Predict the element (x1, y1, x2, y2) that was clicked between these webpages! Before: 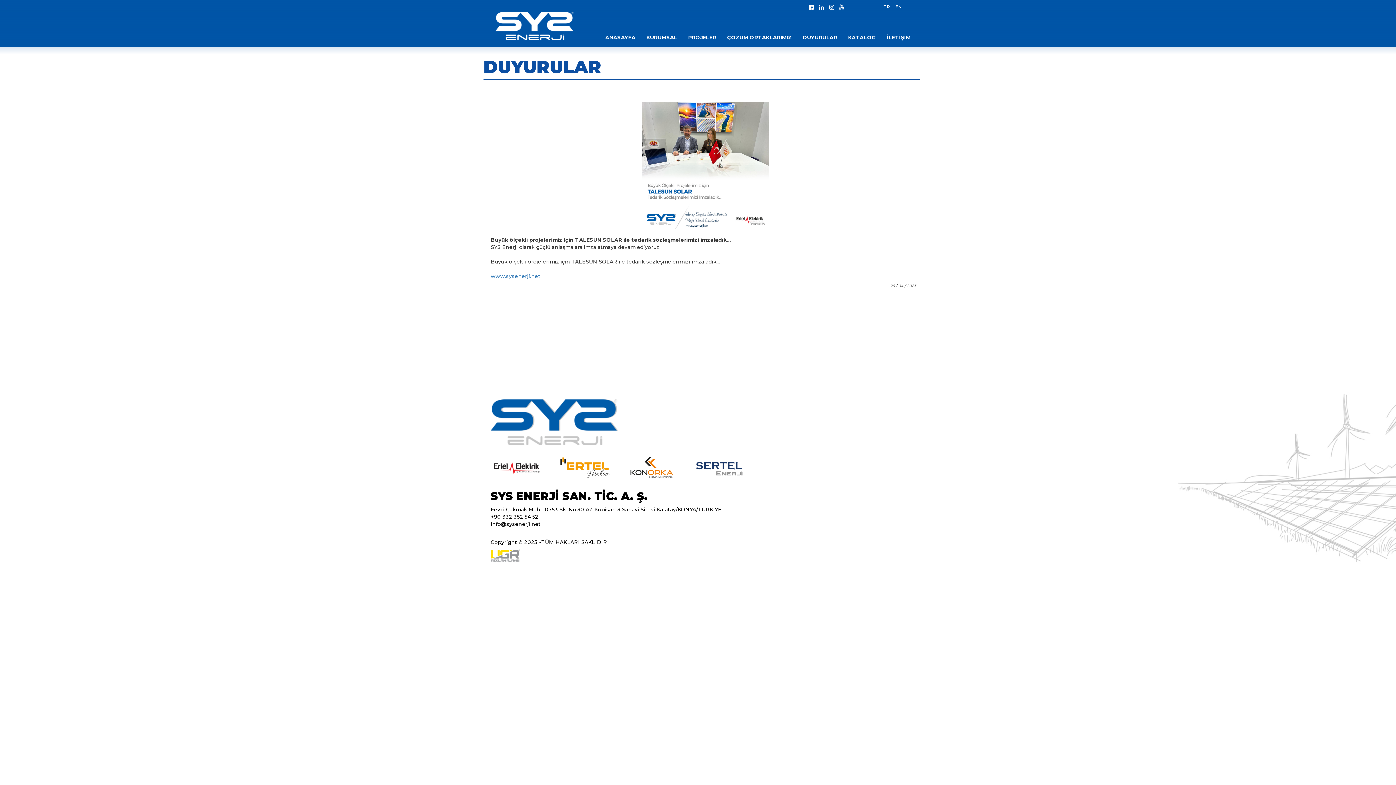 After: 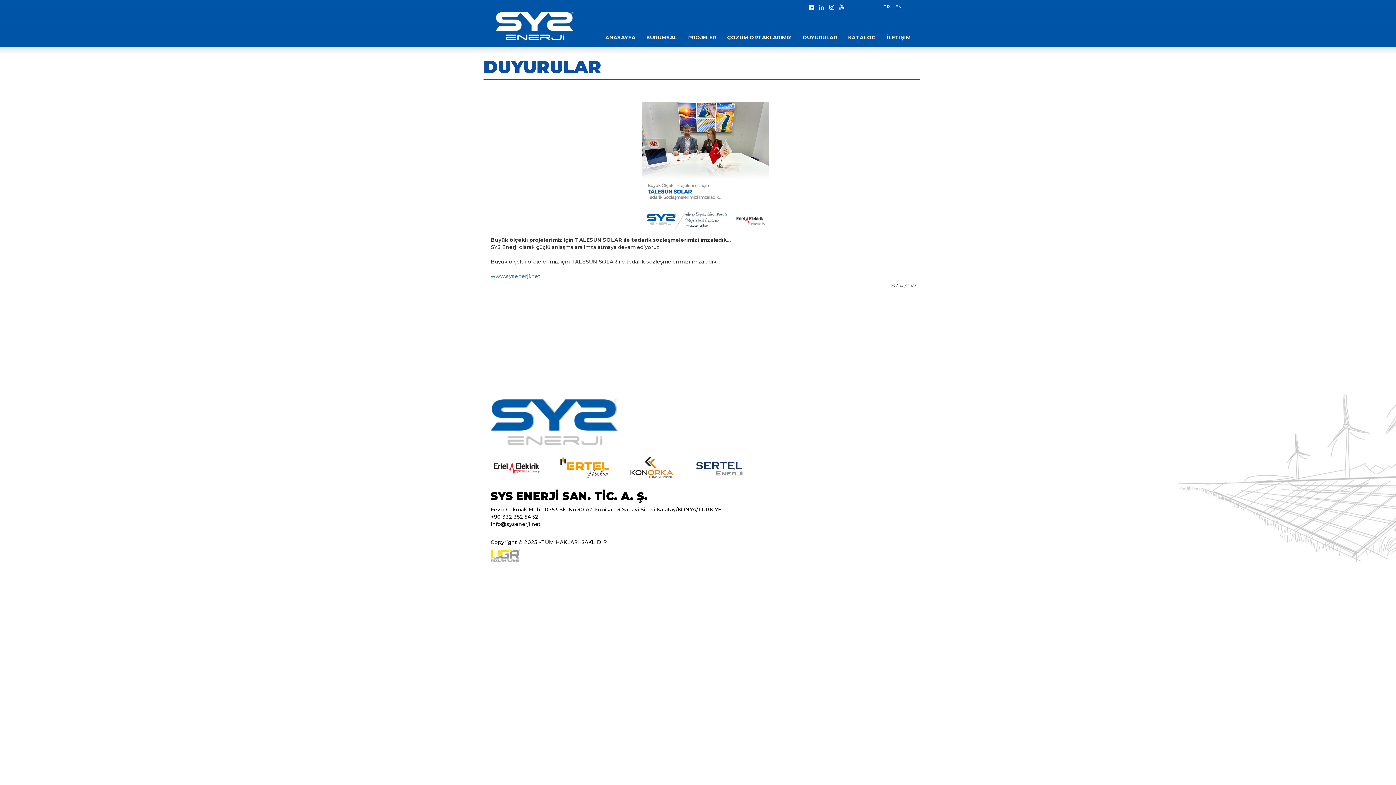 Action: bbox: (557, 464, 612, 470)